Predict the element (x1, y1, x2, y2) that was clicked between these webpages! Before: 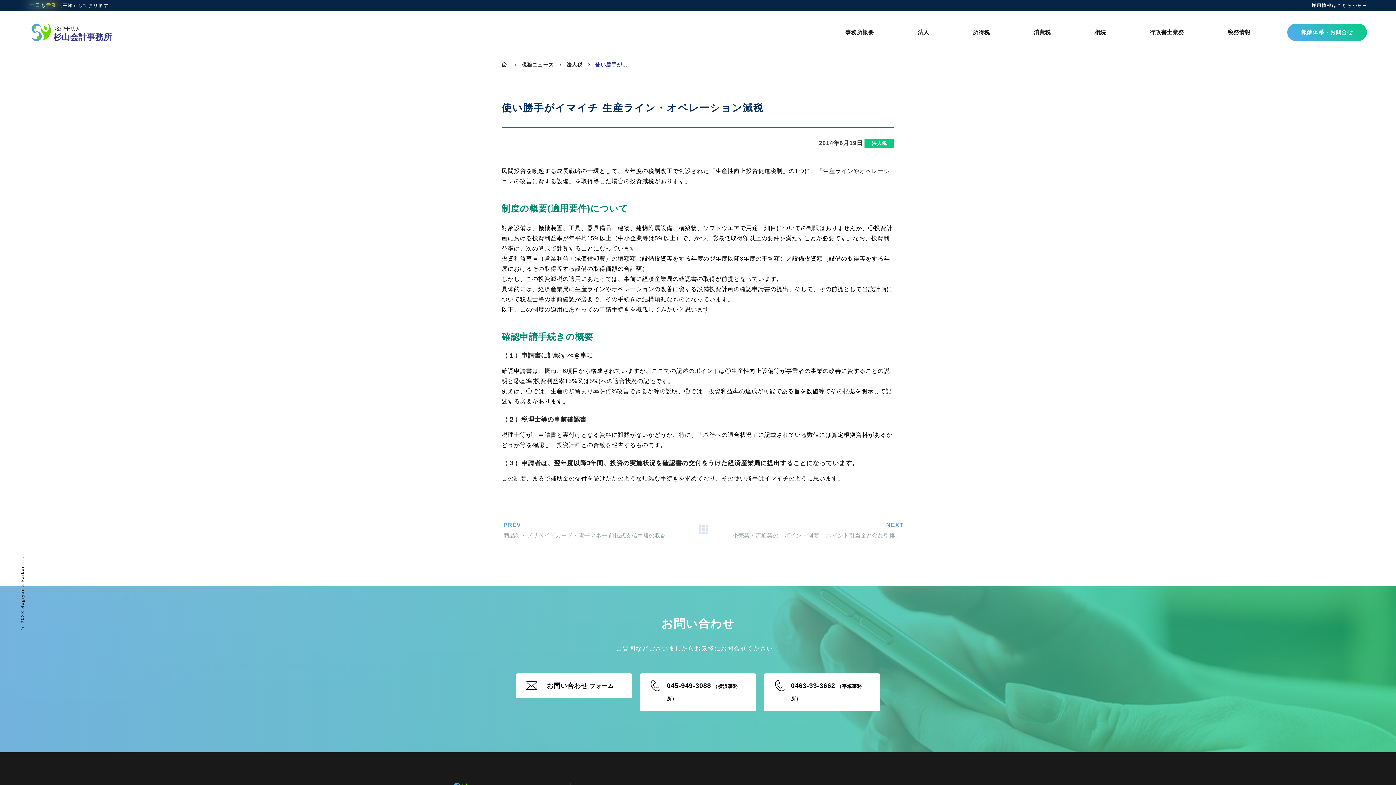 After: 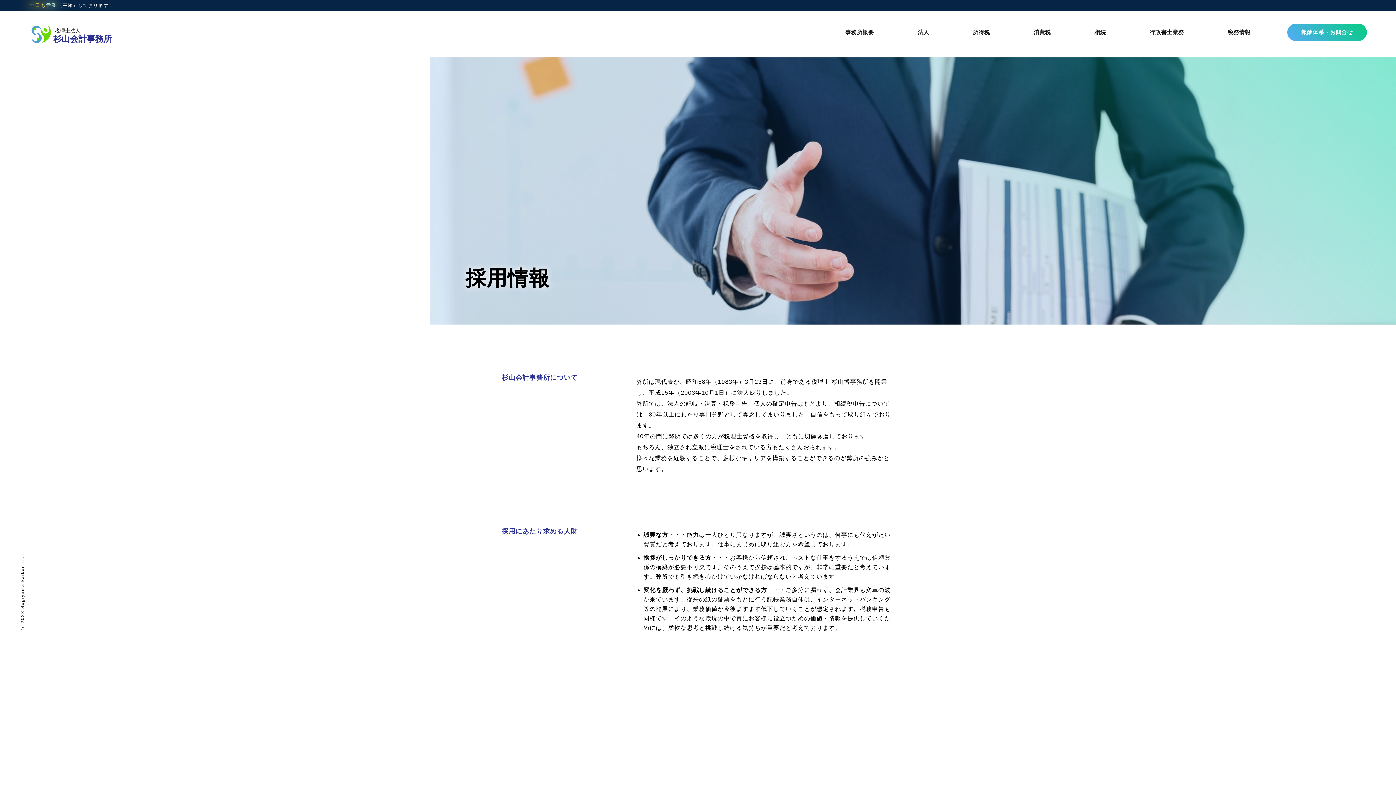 Action: label: 採用情報はこちらから➞ bbox: (1312, 3, 1367, 7)